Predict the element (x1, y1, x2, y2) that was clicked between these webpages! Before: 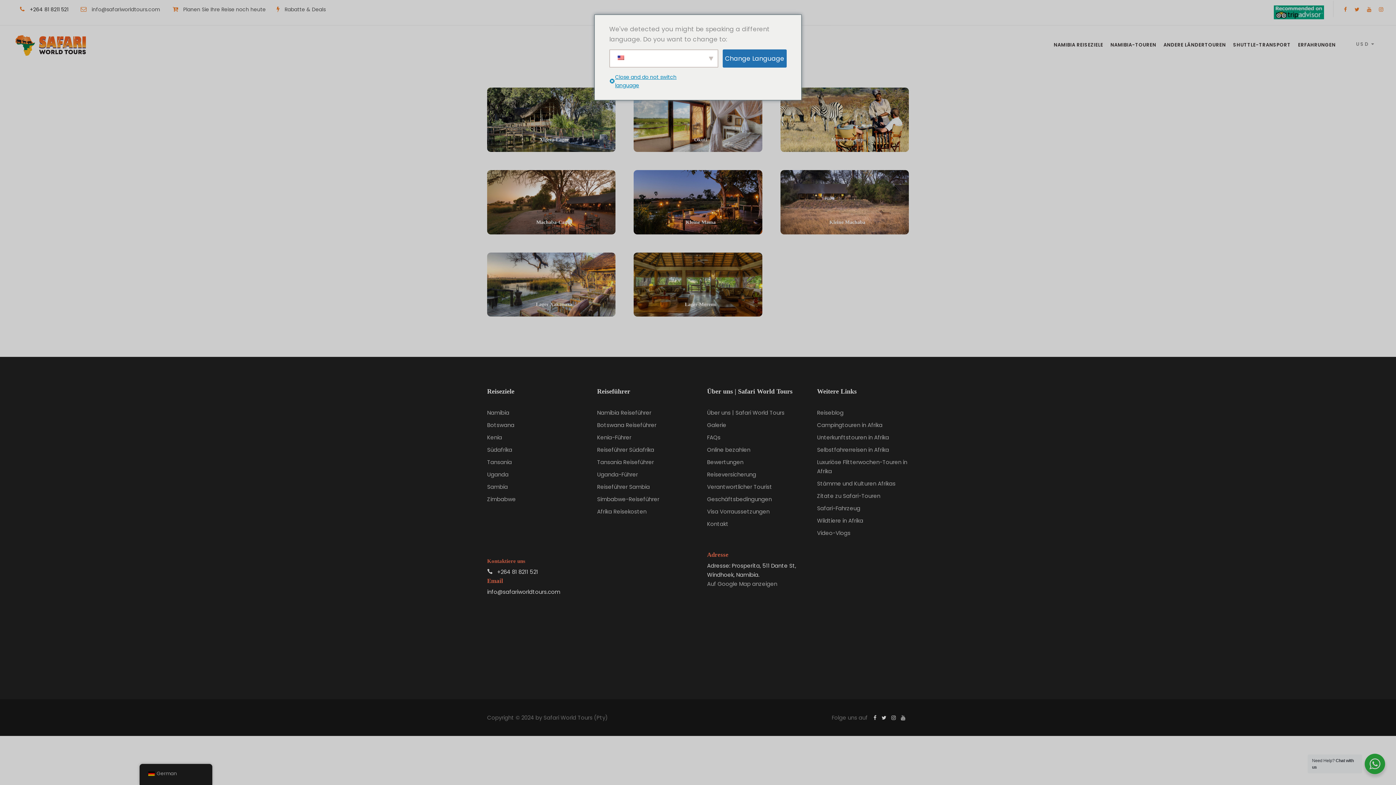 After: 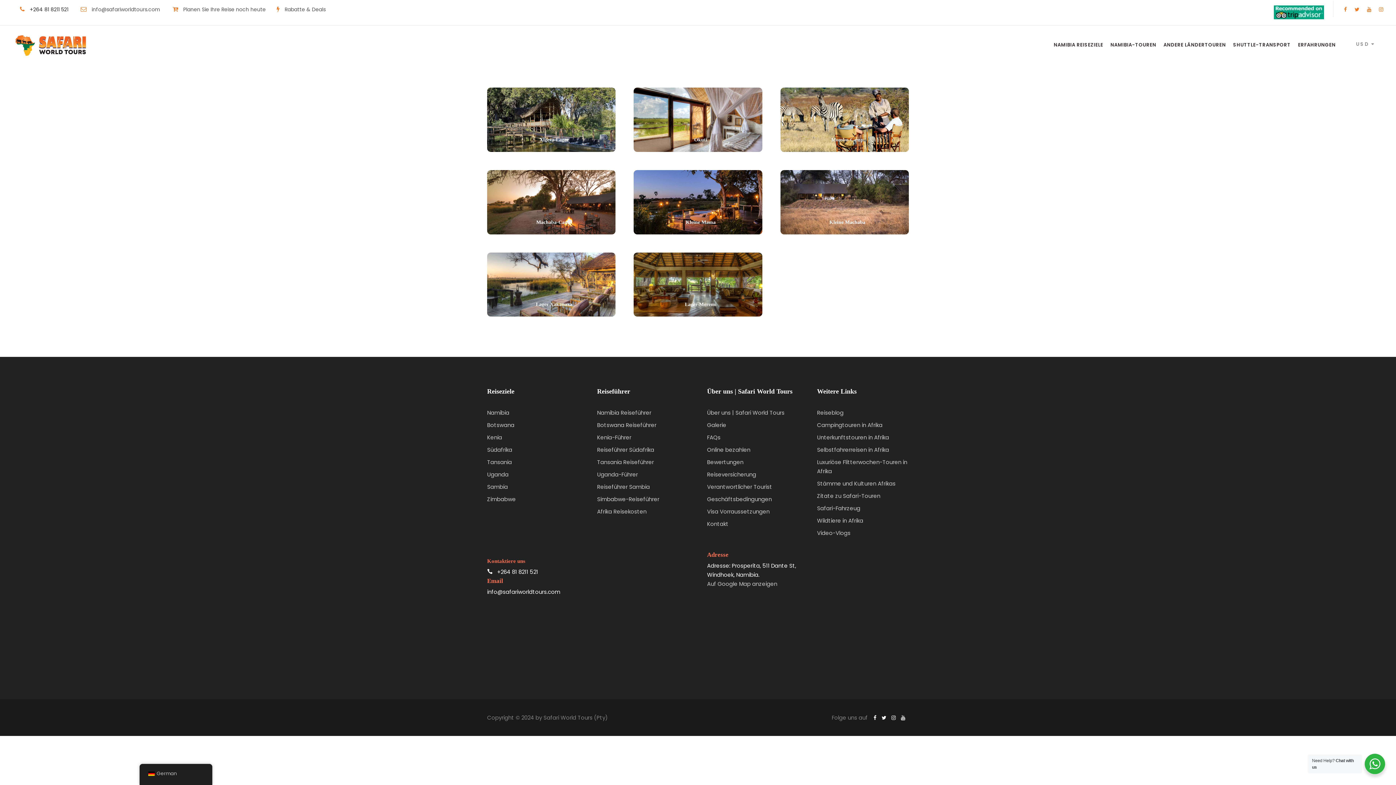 Action: bbox: (609, 73, 698, 90) label: Close and do not switch language